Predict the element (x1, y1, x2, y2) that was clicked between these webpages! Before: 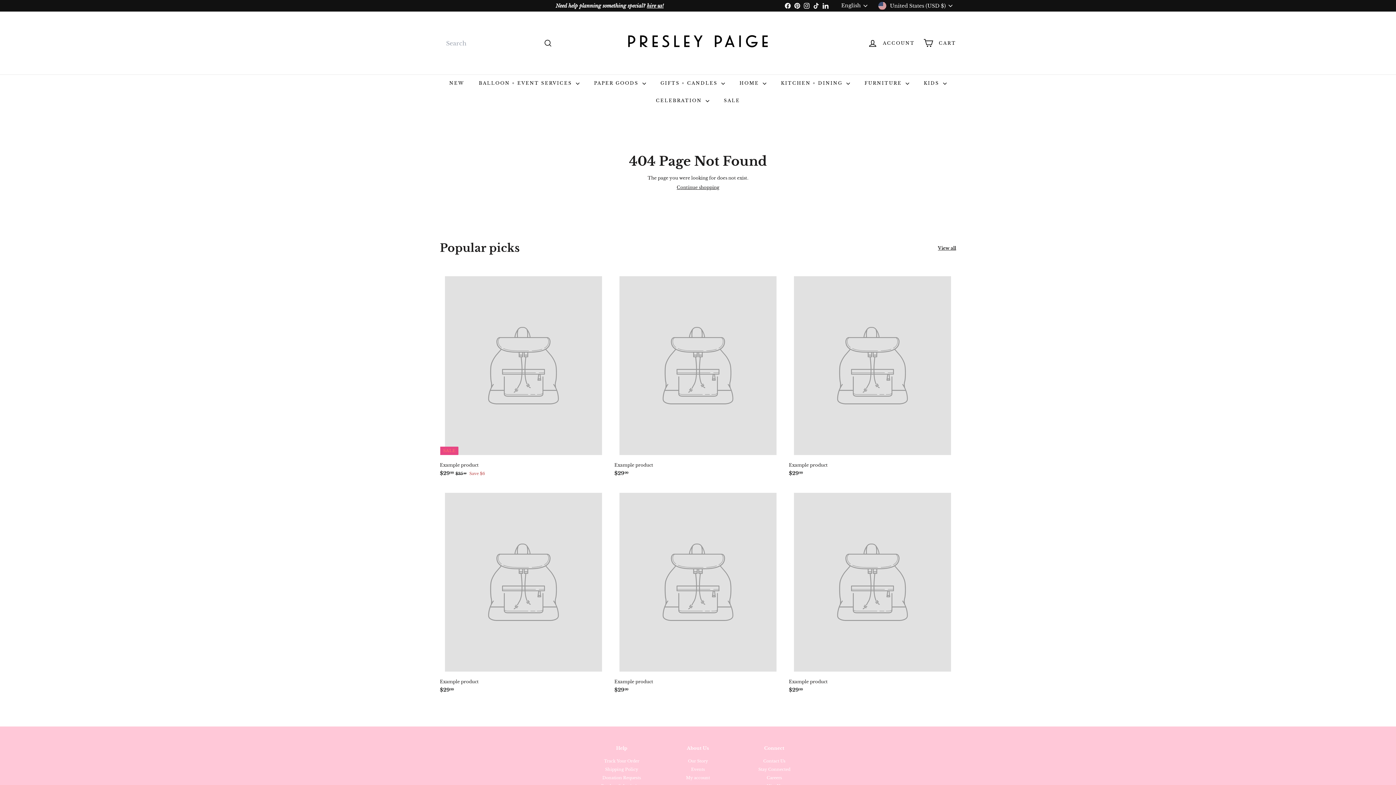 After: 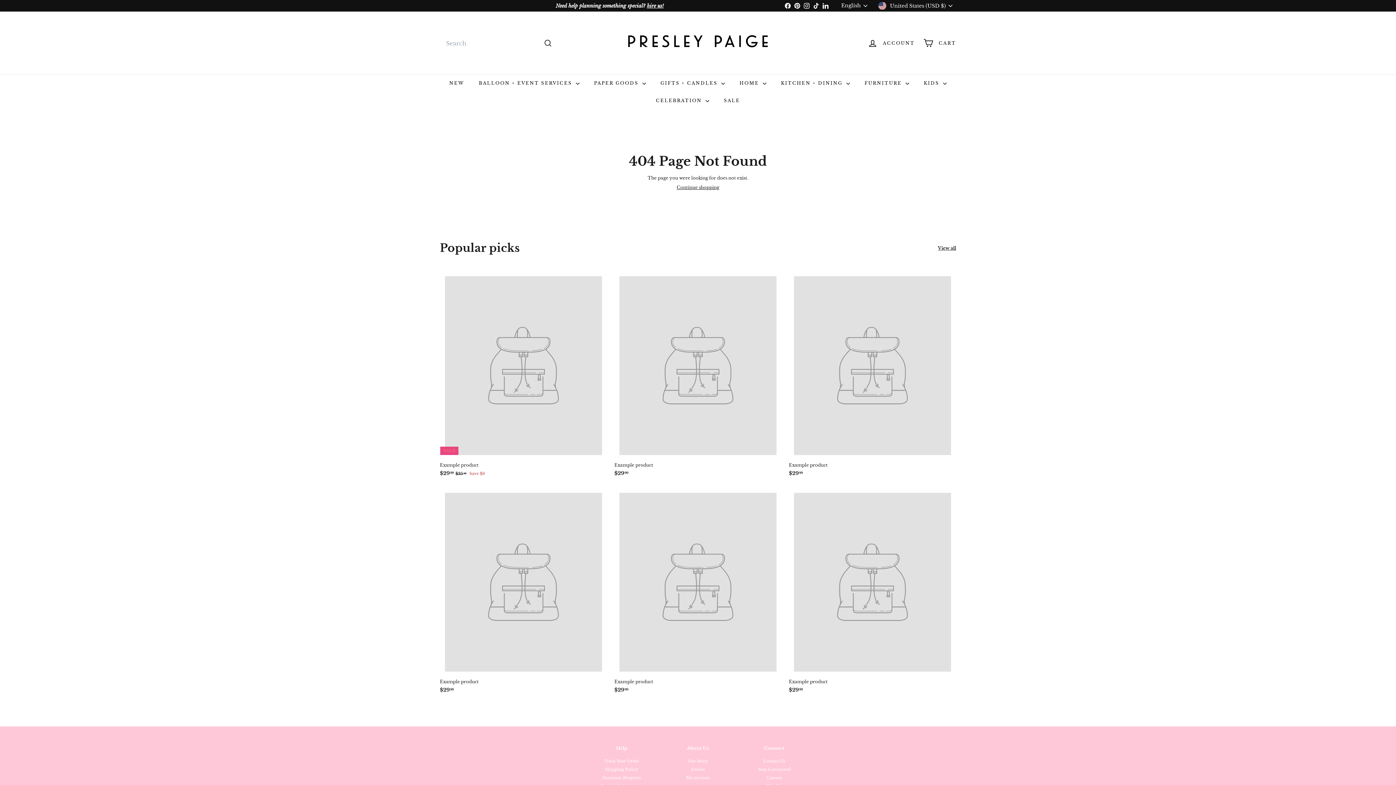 Action: label: View all bbox: (938, 245, 956, 251)